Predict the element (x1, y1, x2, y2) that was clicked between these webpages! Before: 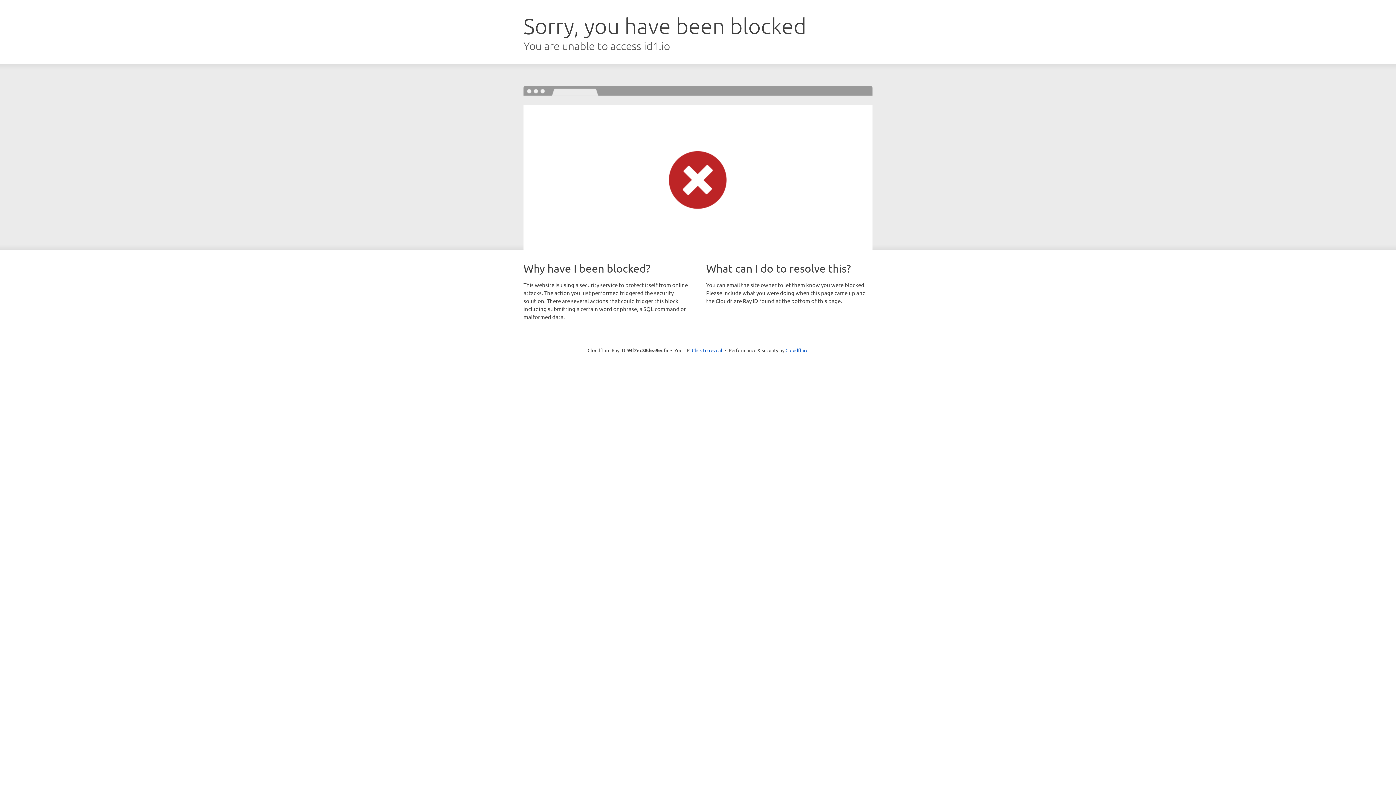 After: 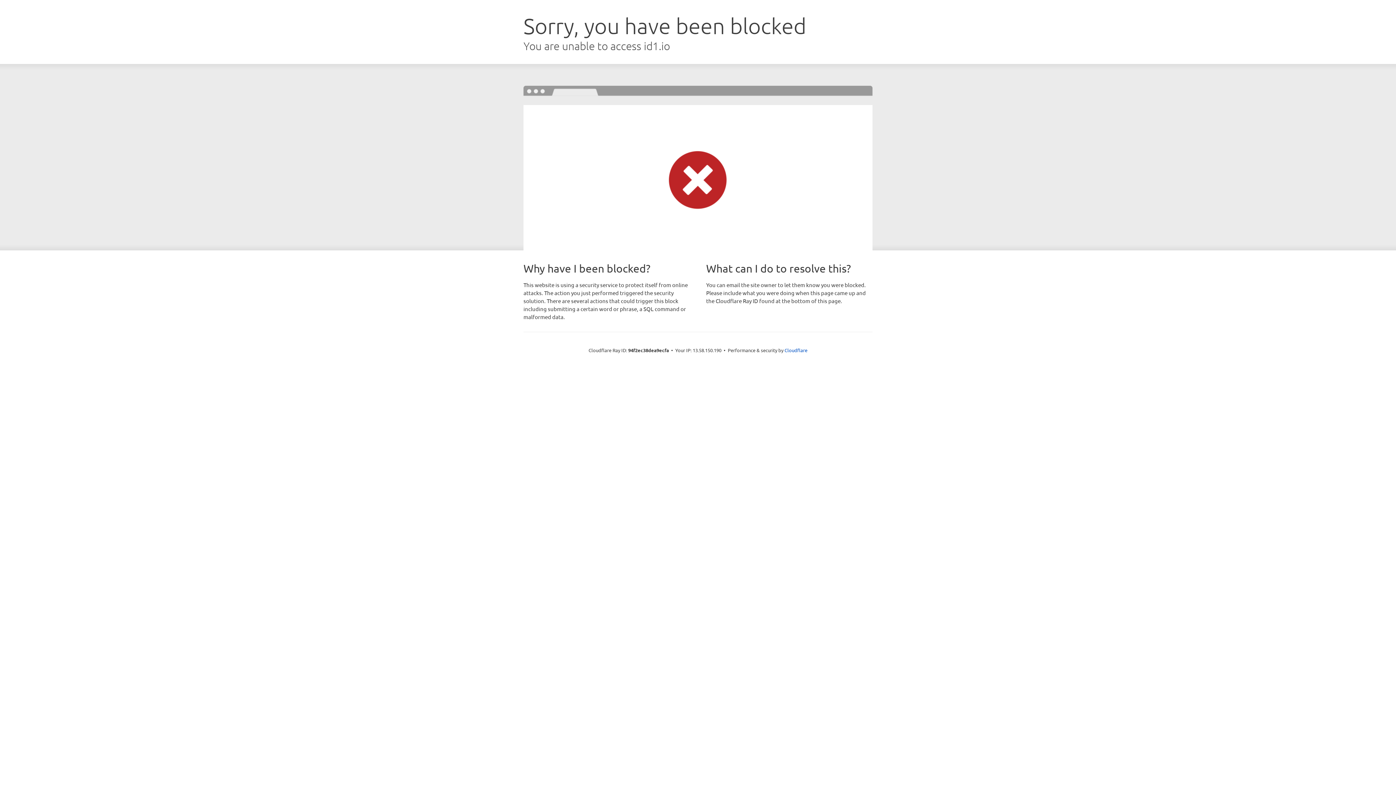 Action: bbox: (692, 346, 722, 353) label: Click to reveal